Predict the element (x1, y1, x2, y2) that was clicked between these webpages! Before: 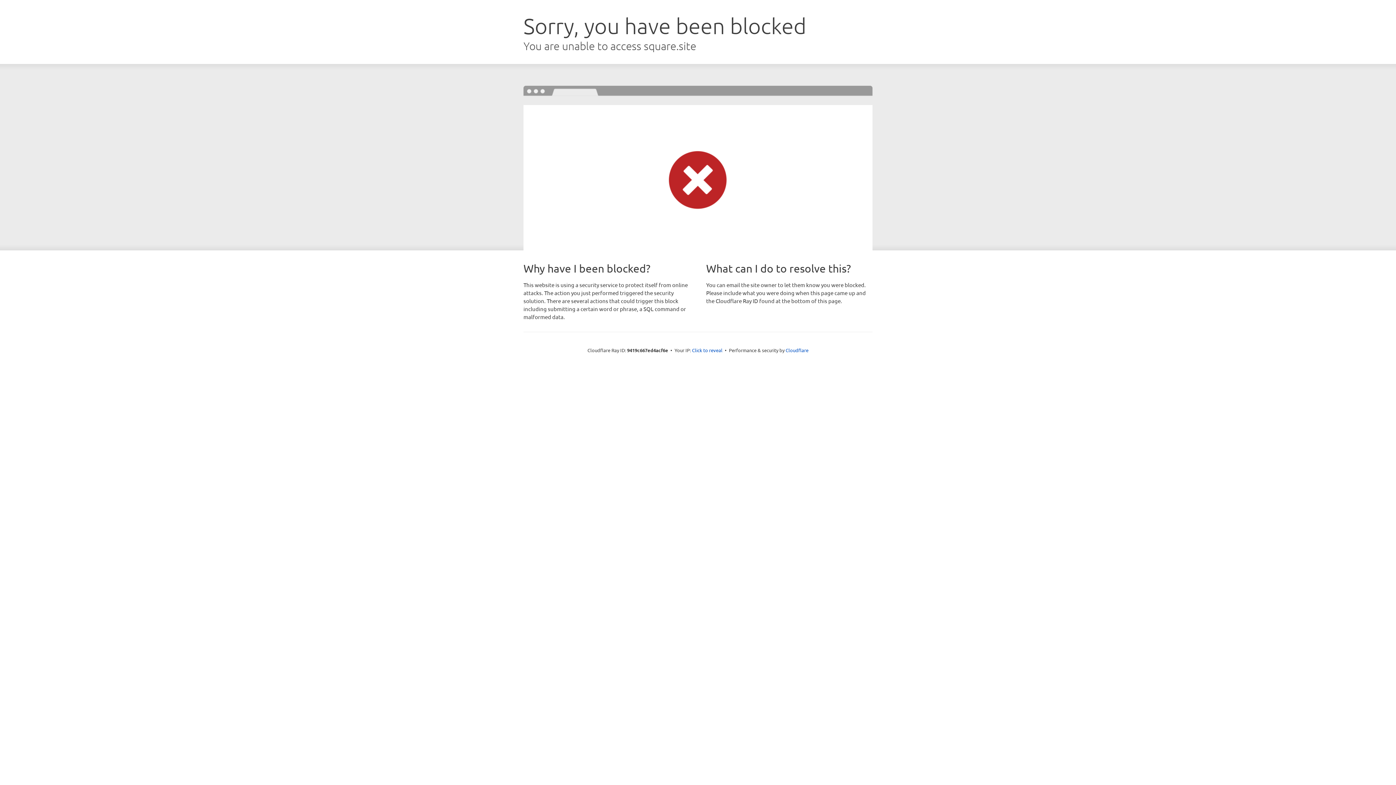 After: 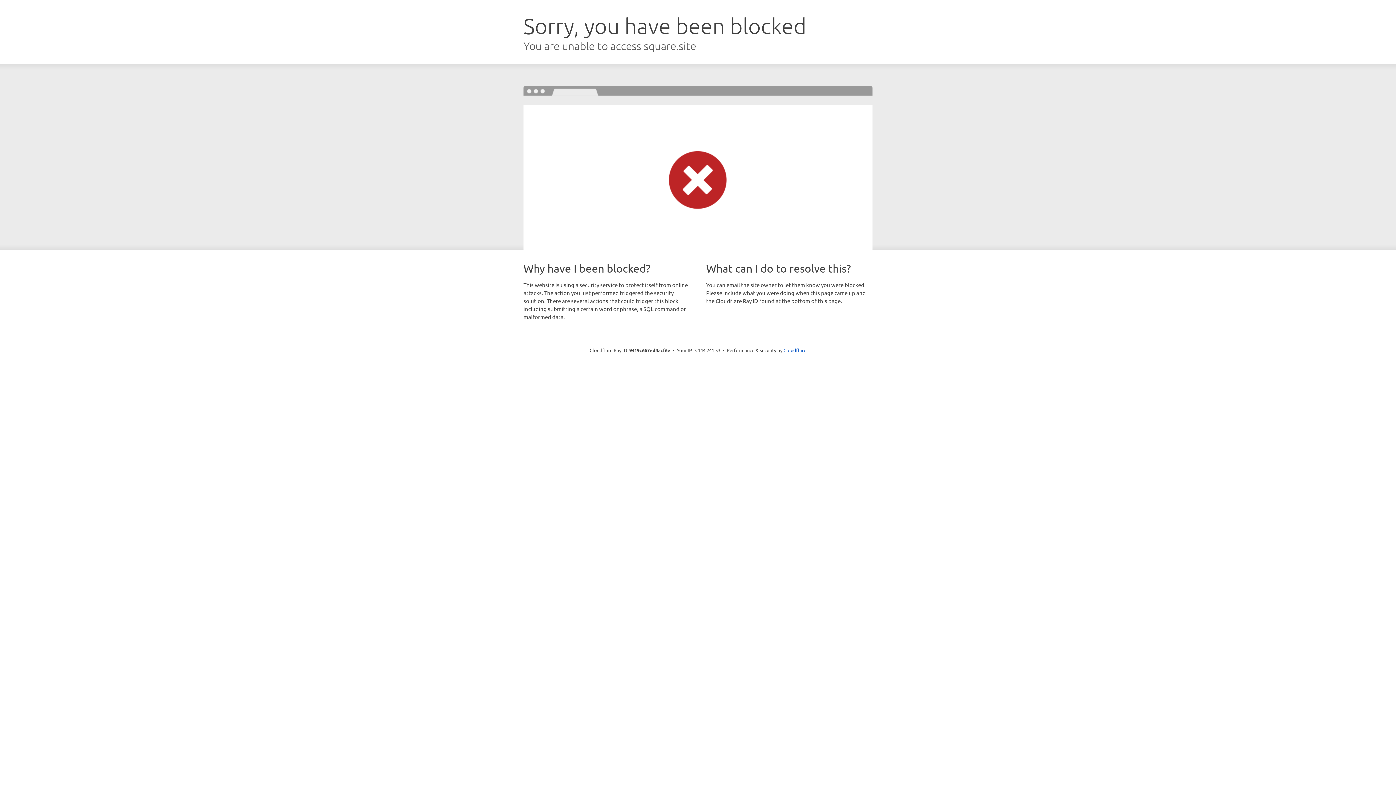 Action: label: Click to reveal bbox: (692, 346, 722, 353)